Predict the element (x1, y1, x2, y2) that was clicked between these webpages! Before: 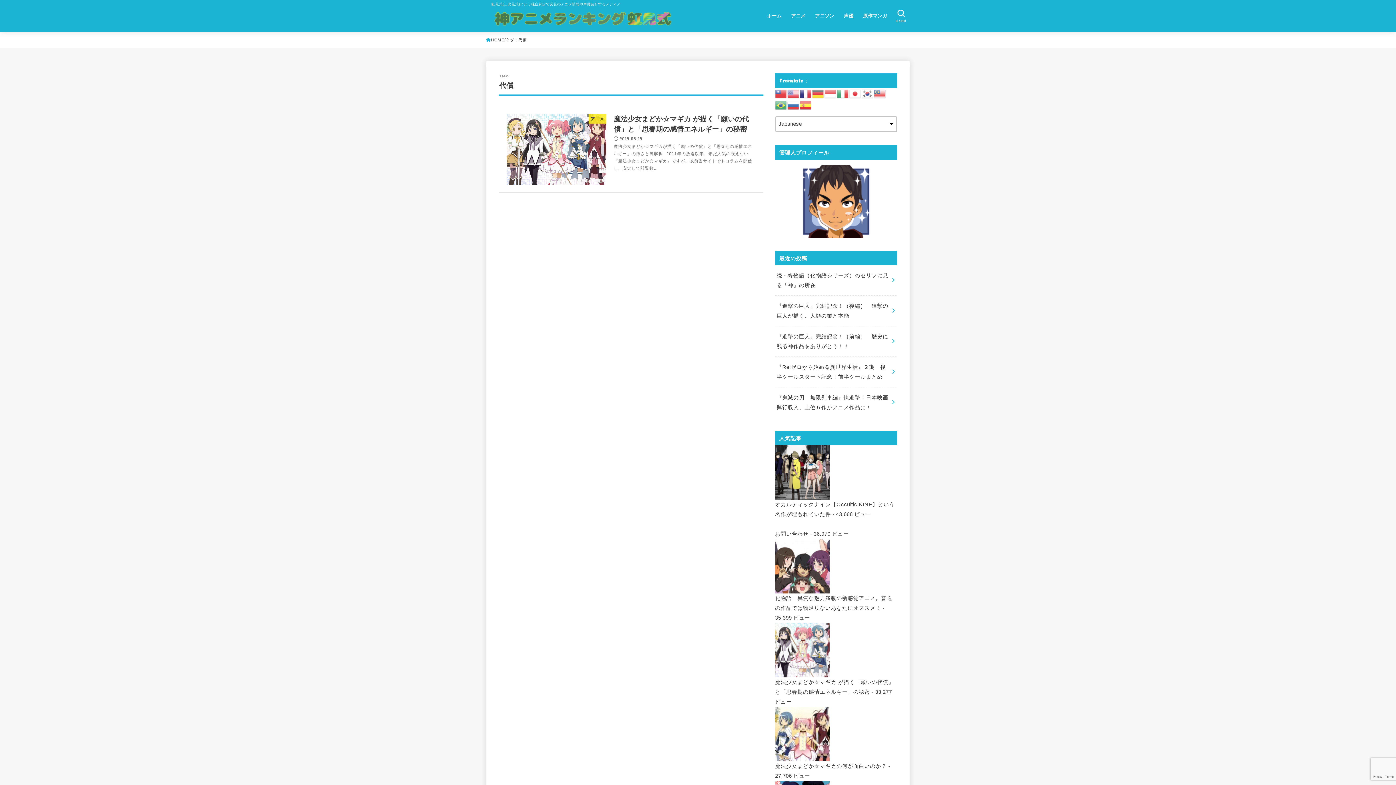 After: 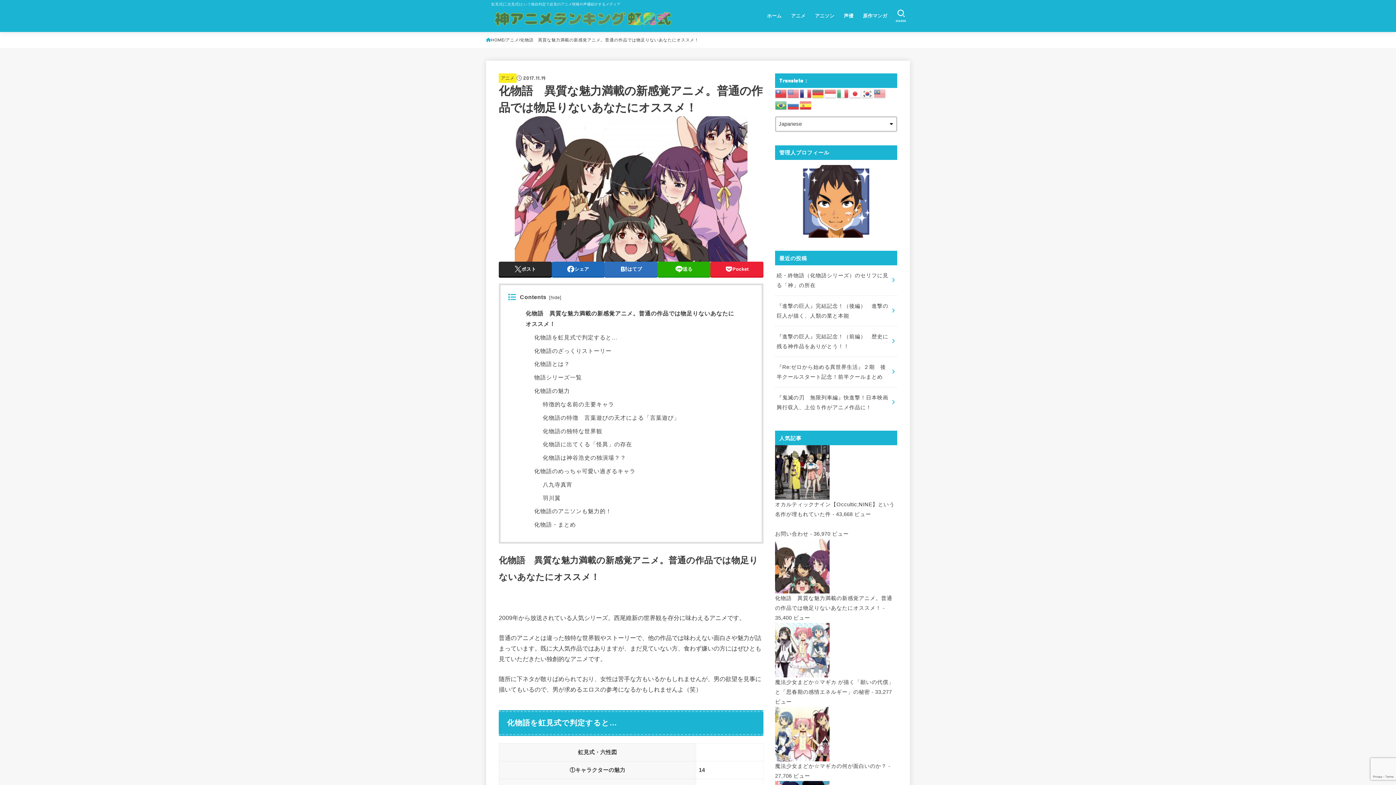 Action: label: 
化物語　異質な魅力満載の新感覚アニメ。普通の作品では物足りないあなたにオススメ！ bbox: (775, 585, 892, 611)